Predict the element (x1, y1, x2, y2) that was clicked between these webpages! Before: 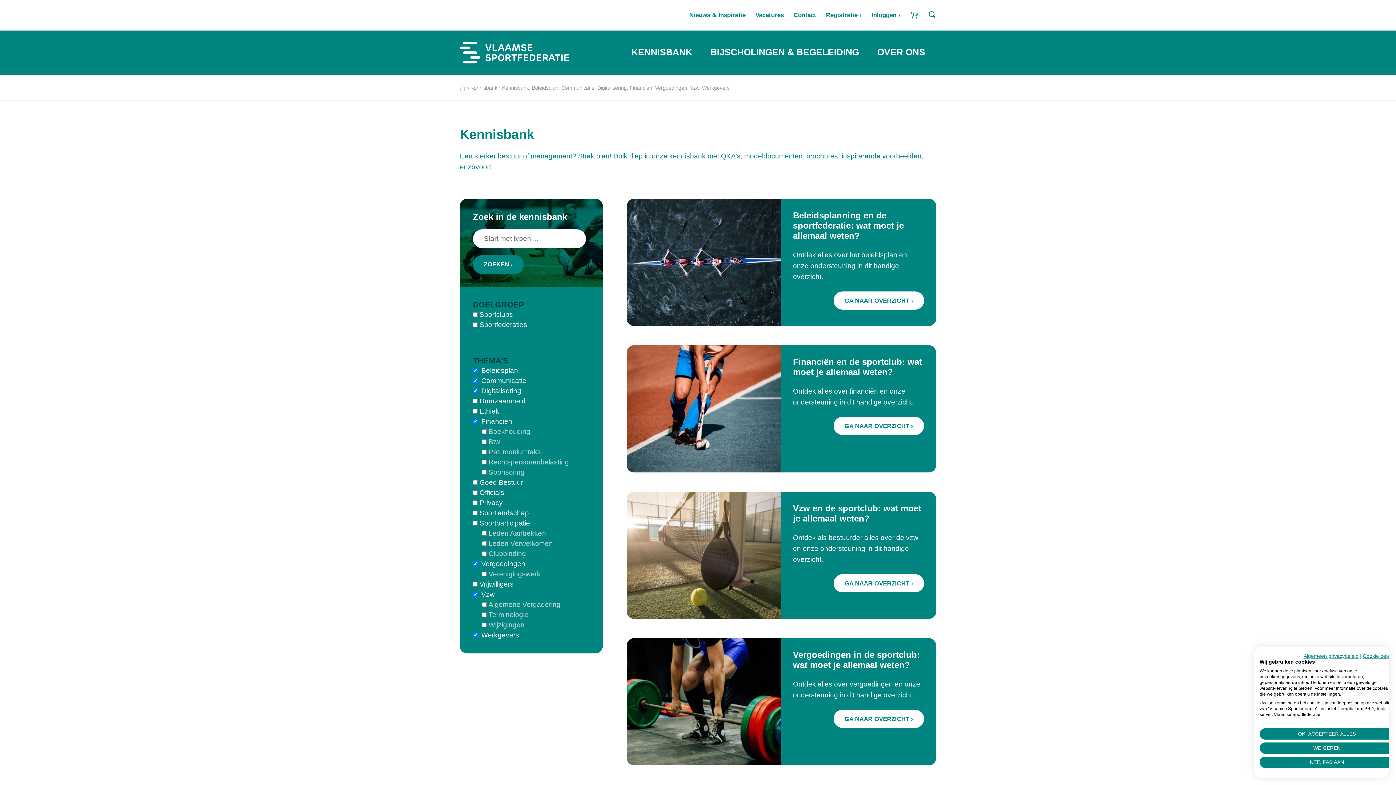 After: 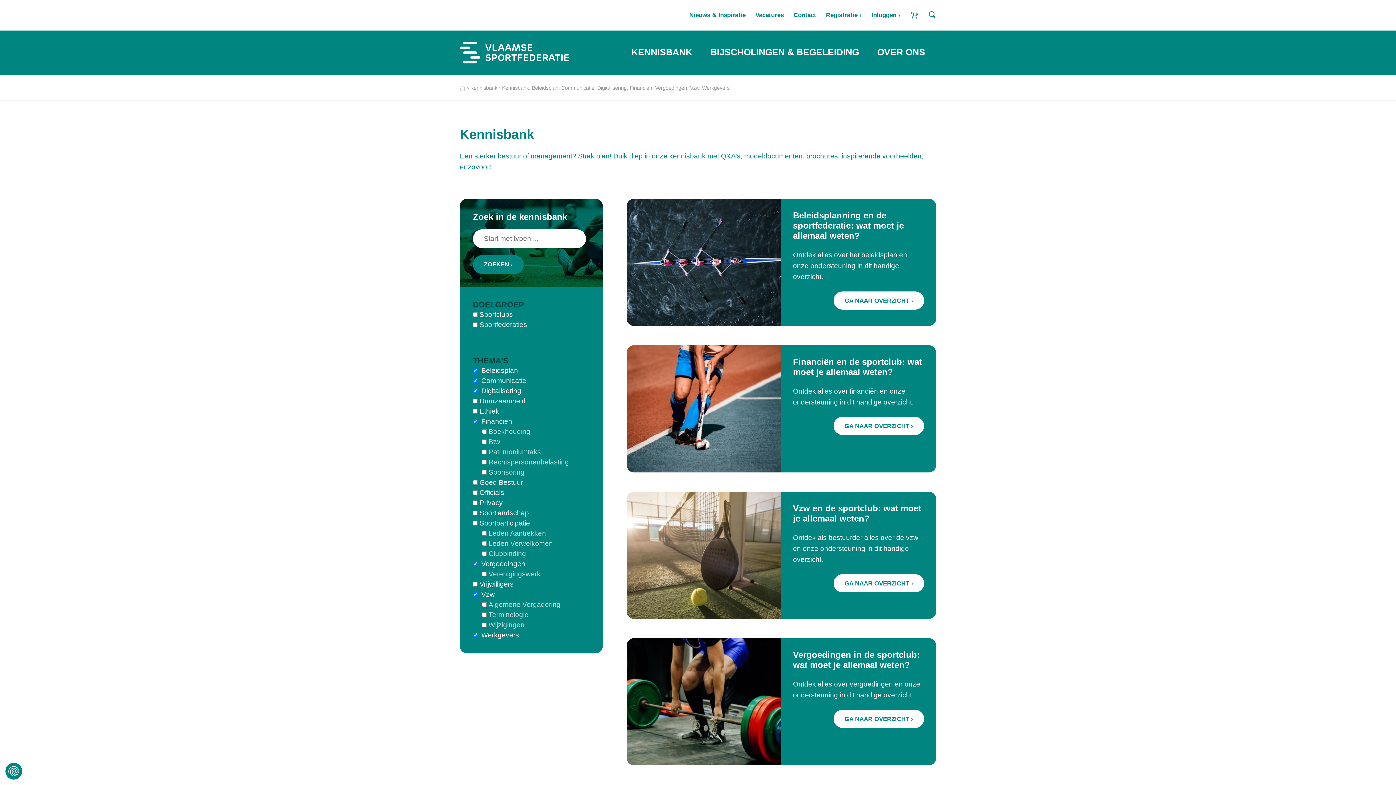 Action: bbox: (1260, 742, 1394, 754) label: Alle cookies weigeren